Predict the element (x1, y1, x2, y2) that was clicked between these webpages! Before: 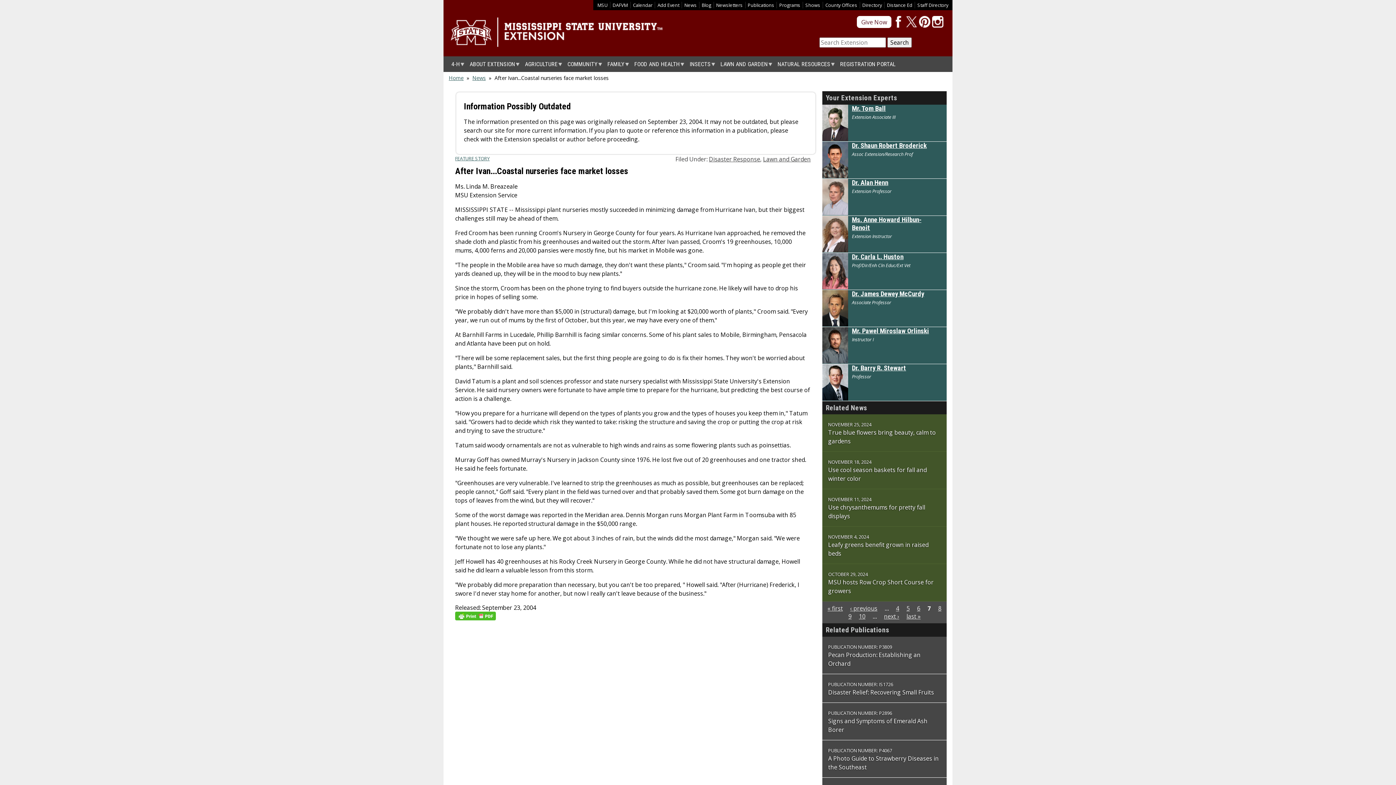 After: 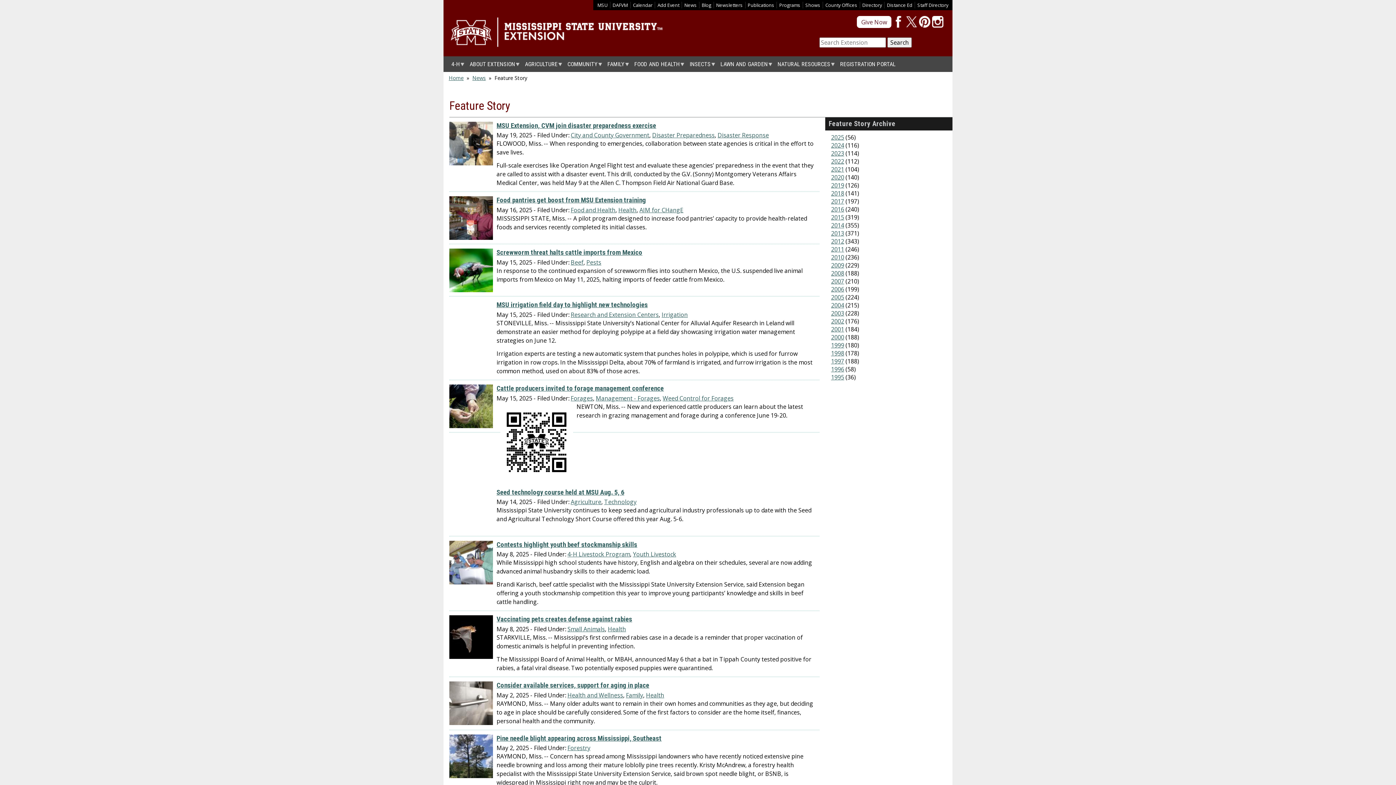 Action: label: FEATURE STORY bbox: (455, 155, 489, 161)